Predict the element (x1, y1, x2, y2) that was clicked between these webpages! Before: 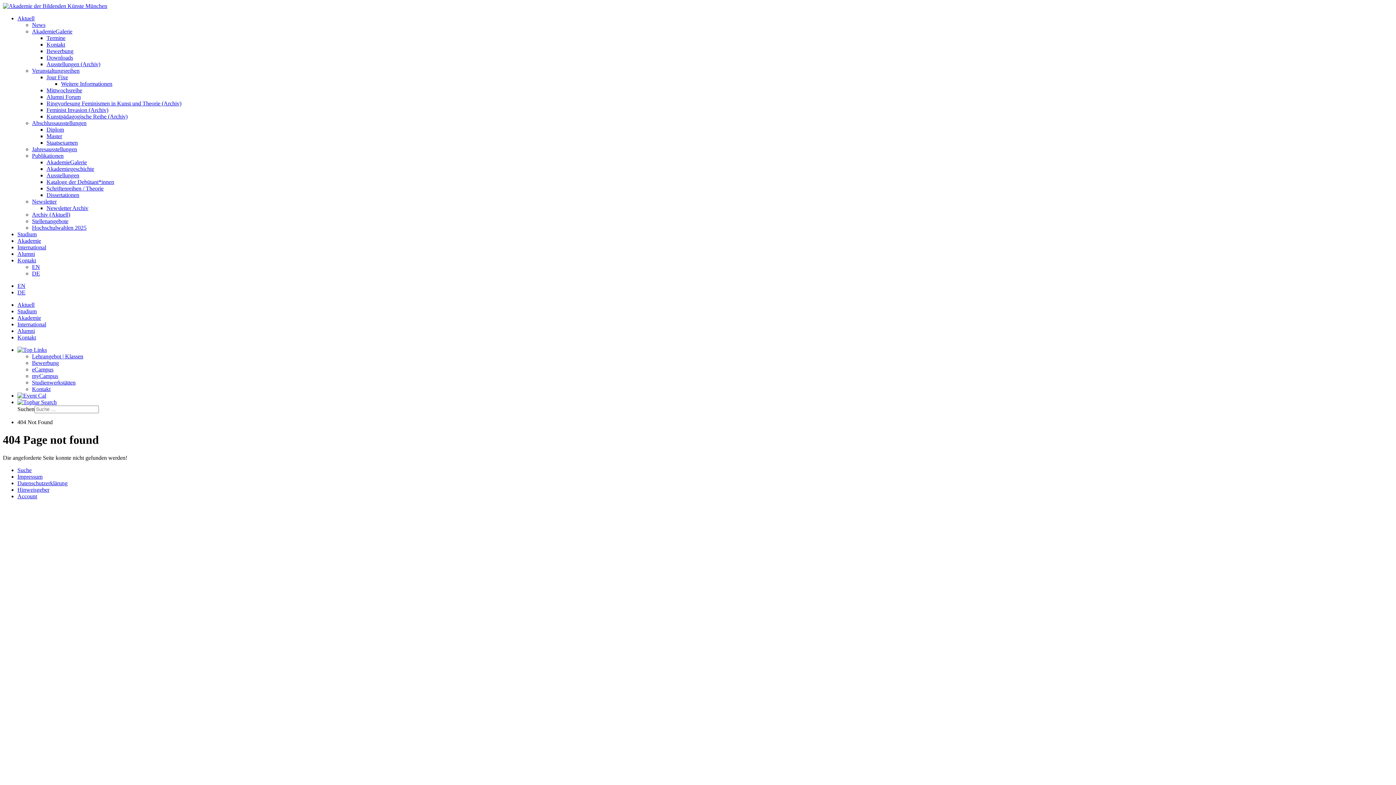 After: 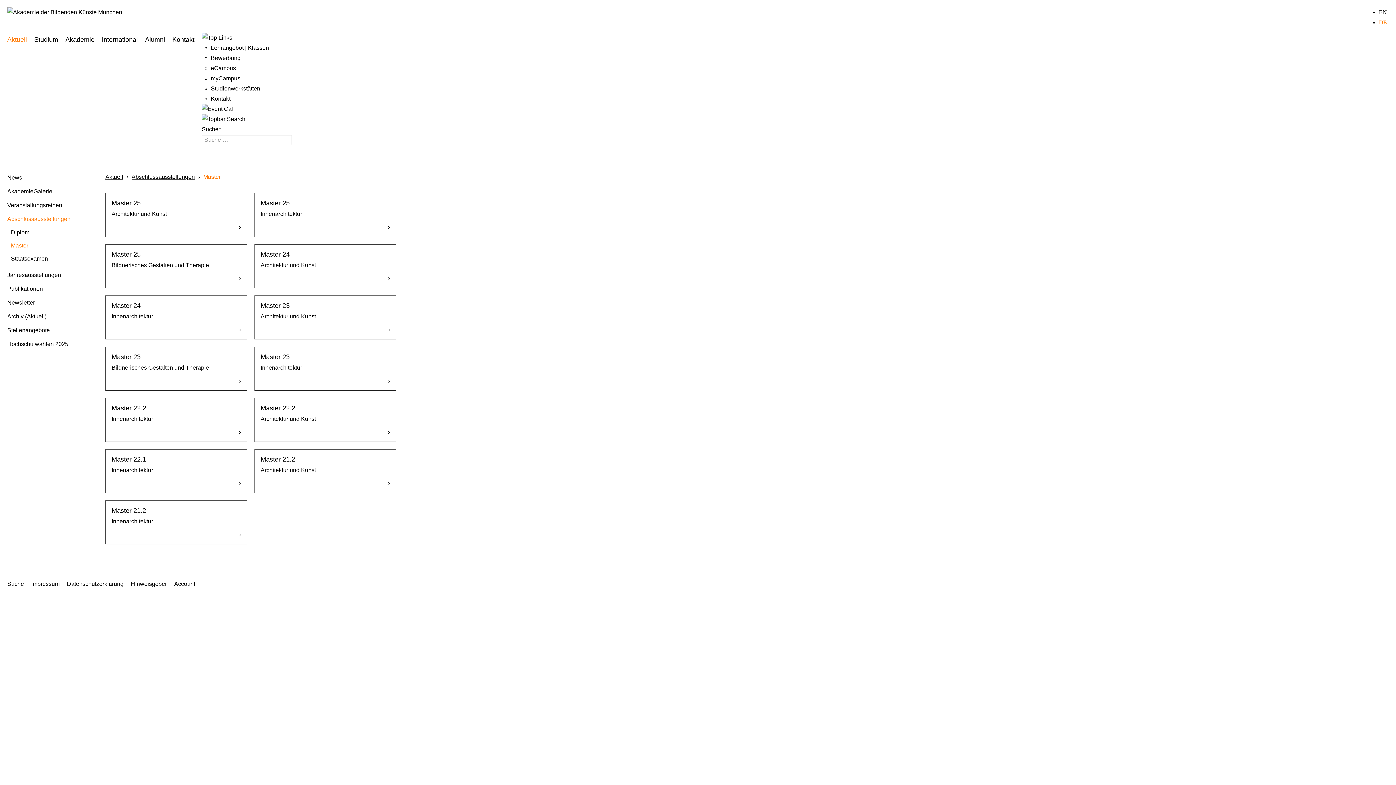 Action: bbox: (46, 133, 62, 139) label: Master